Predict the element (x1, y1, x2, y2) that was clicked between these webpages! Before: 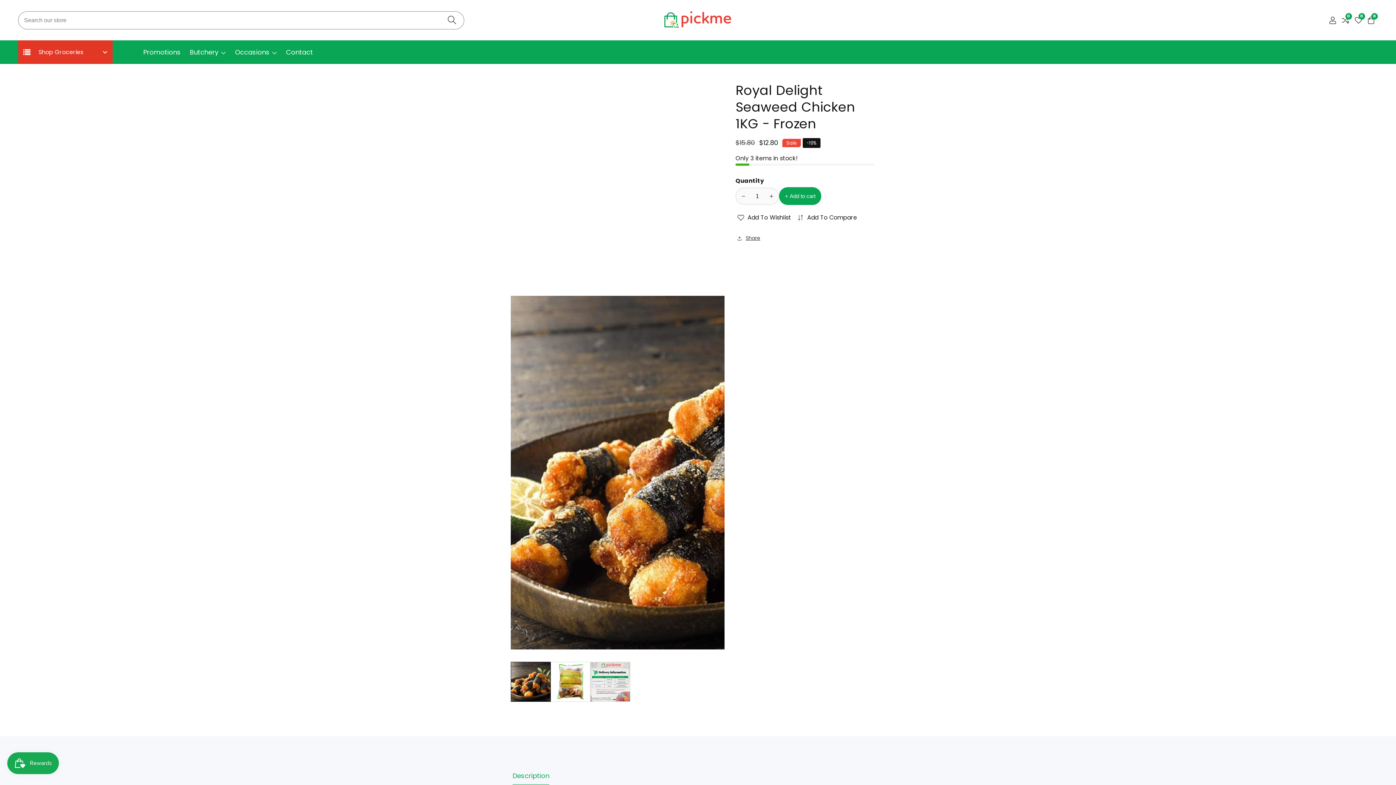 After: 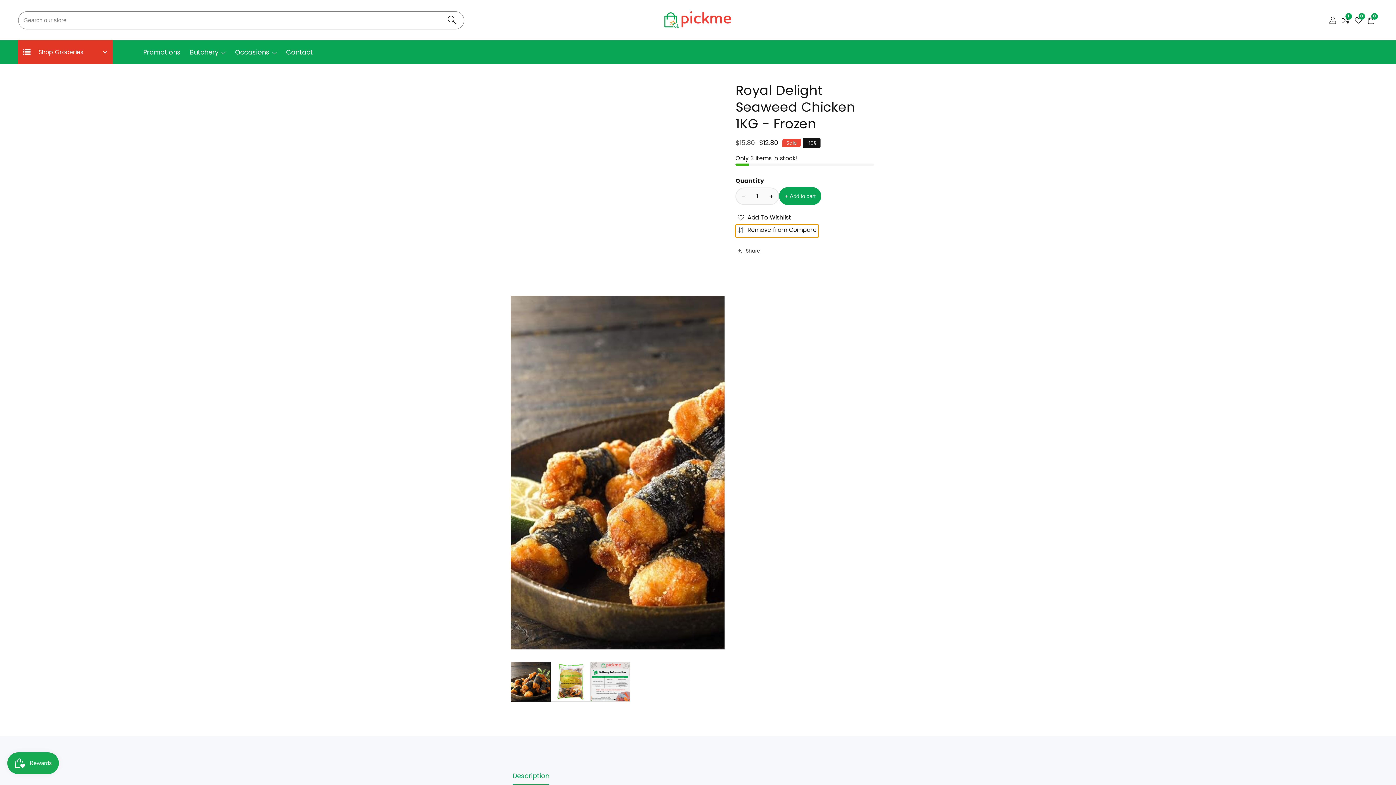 Action: label: Add to compare bbox: (795, 212, 859, 223)